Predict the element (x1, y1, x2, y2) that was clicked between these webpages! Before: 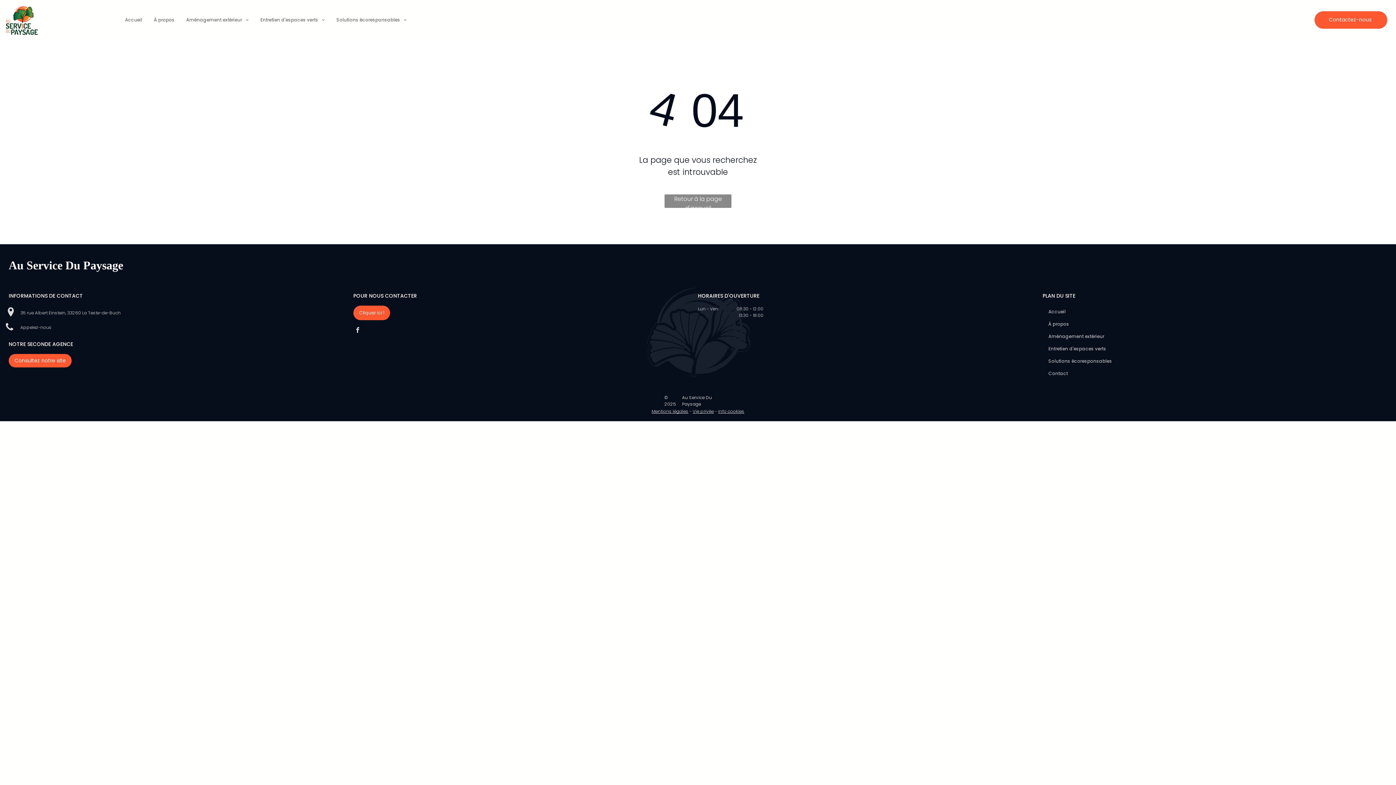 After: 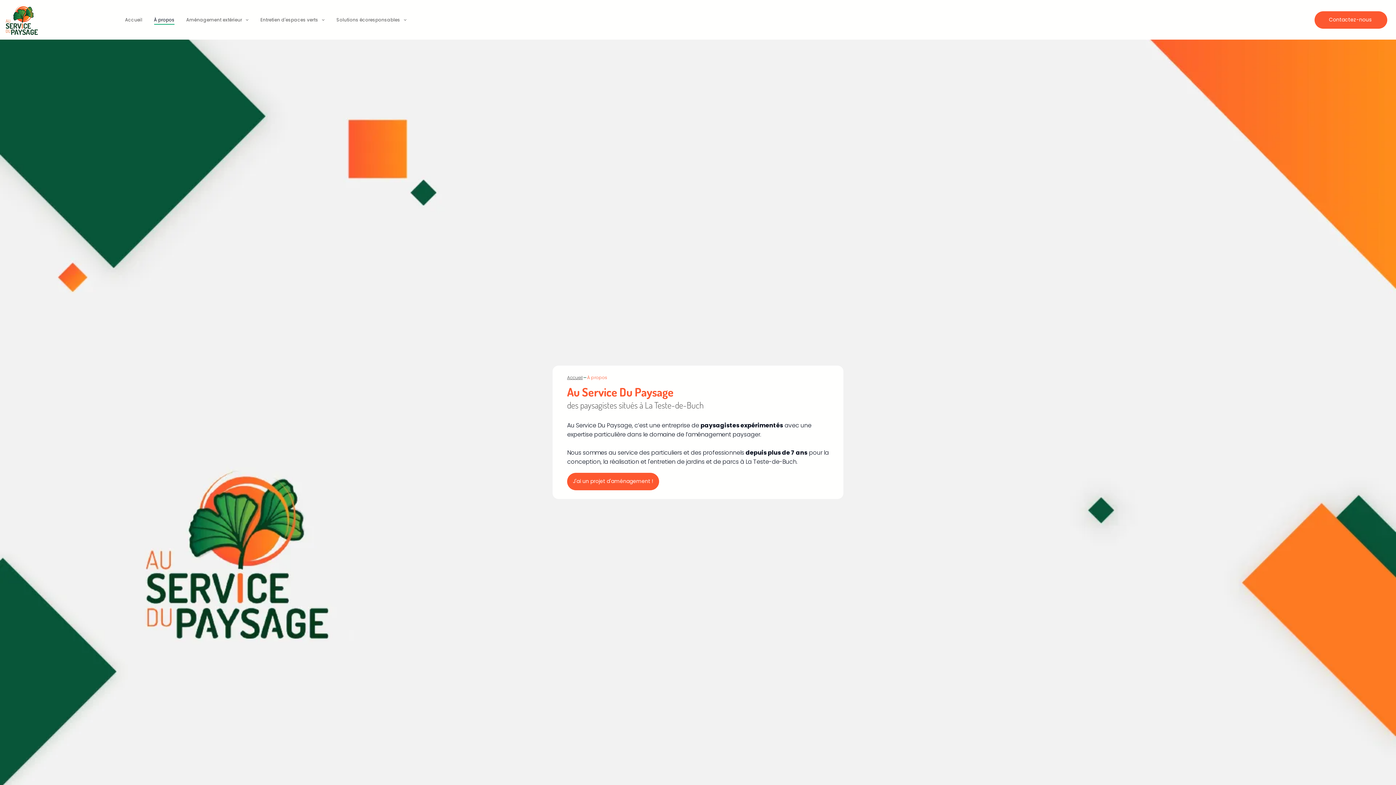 Action: label: À propos bbox: (148, 14, 180, 24)